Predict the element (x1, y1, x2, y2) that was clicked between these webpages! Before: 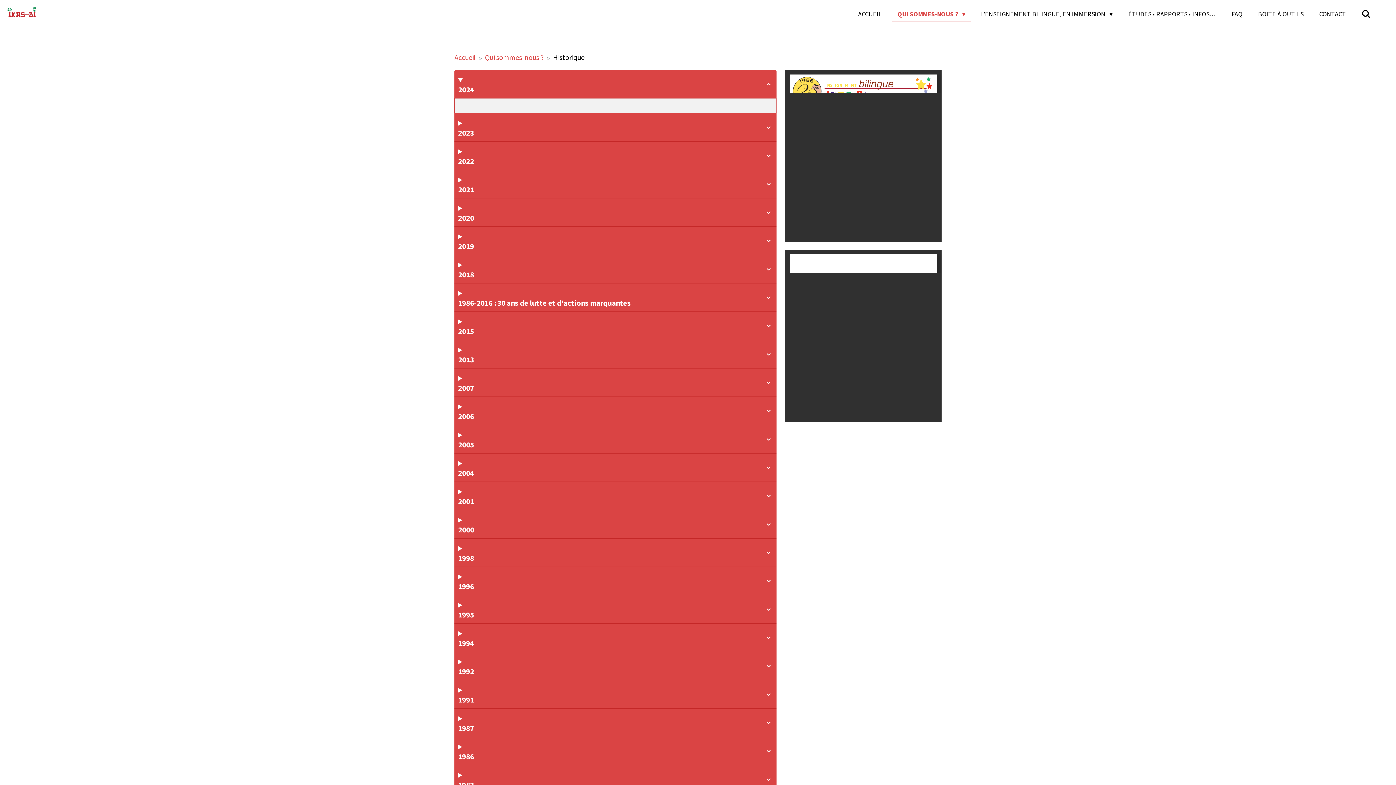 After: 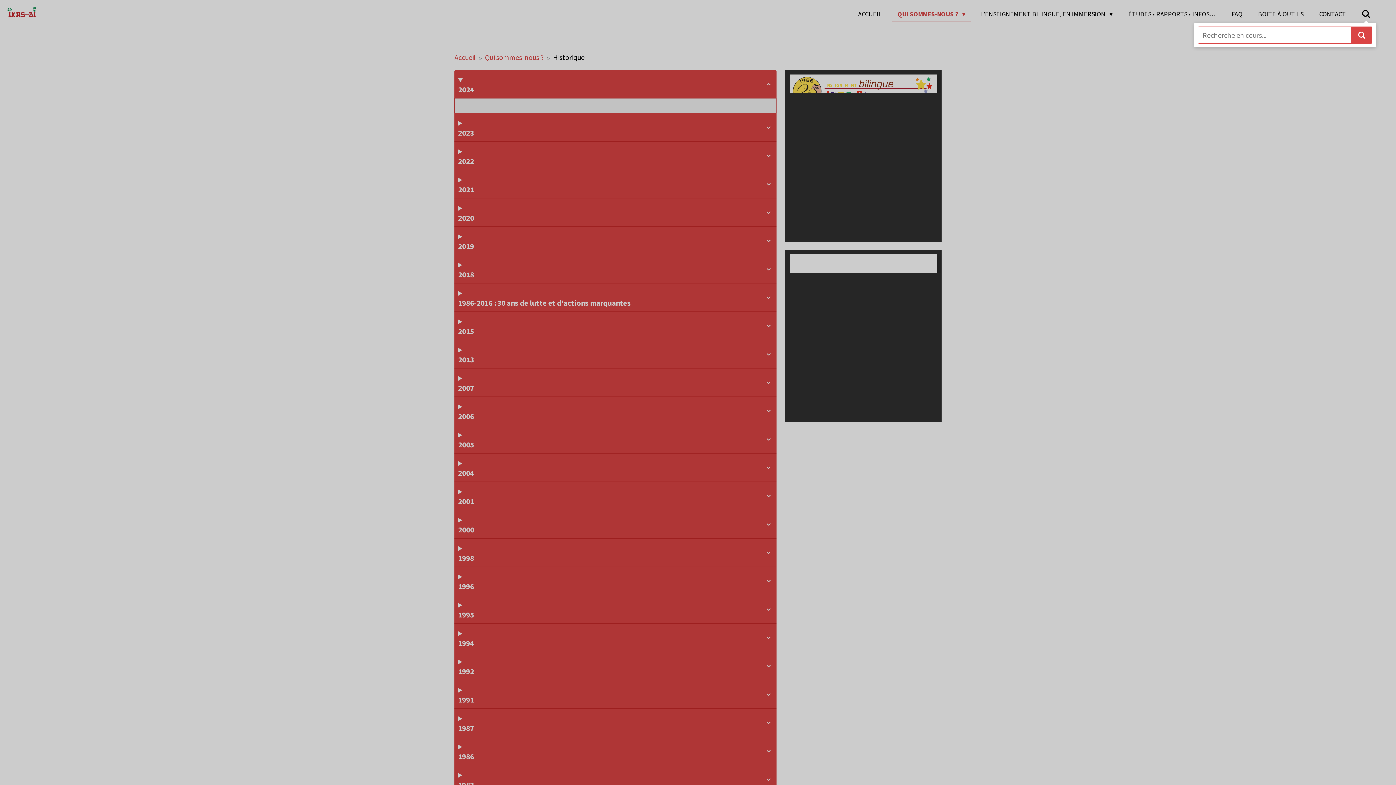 Action: bbox: (1357, 7, 1376, 20)